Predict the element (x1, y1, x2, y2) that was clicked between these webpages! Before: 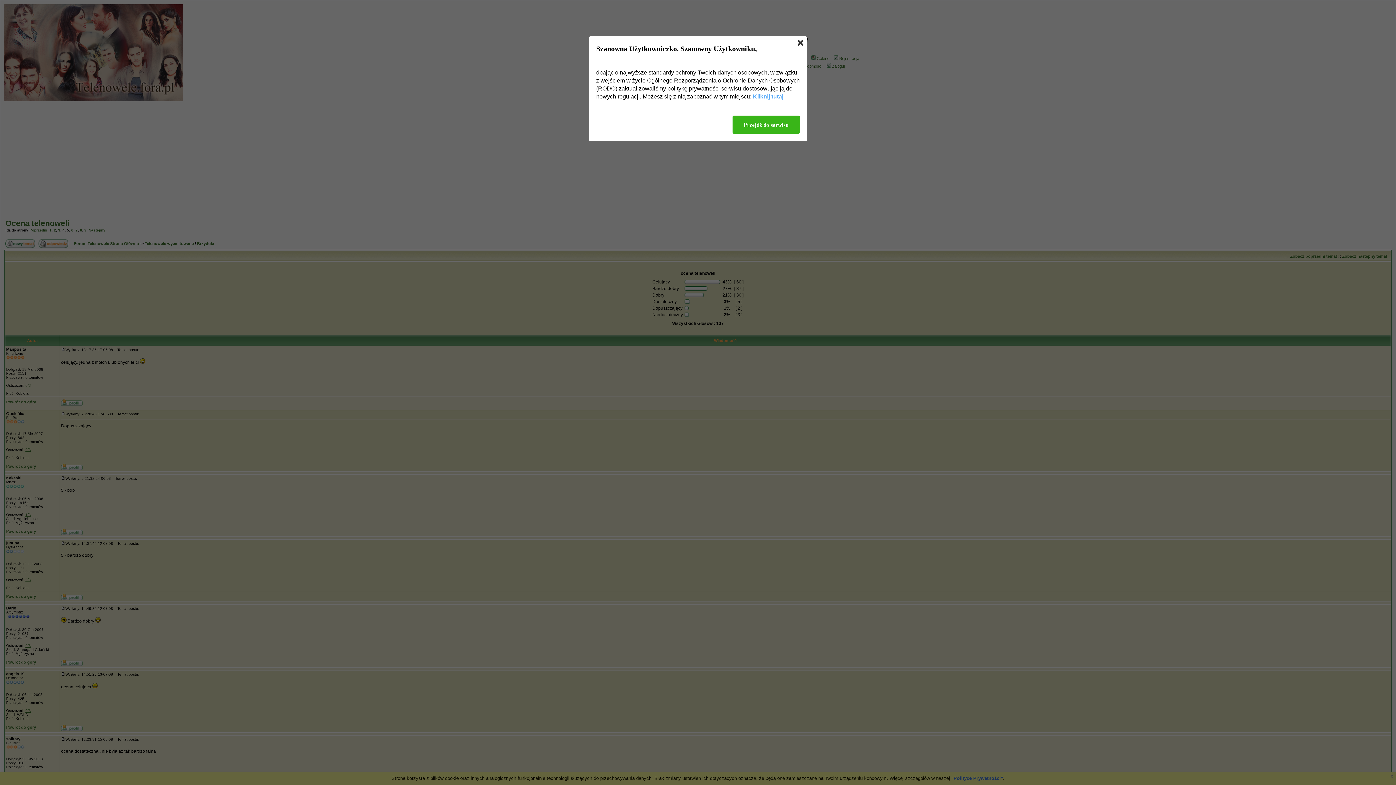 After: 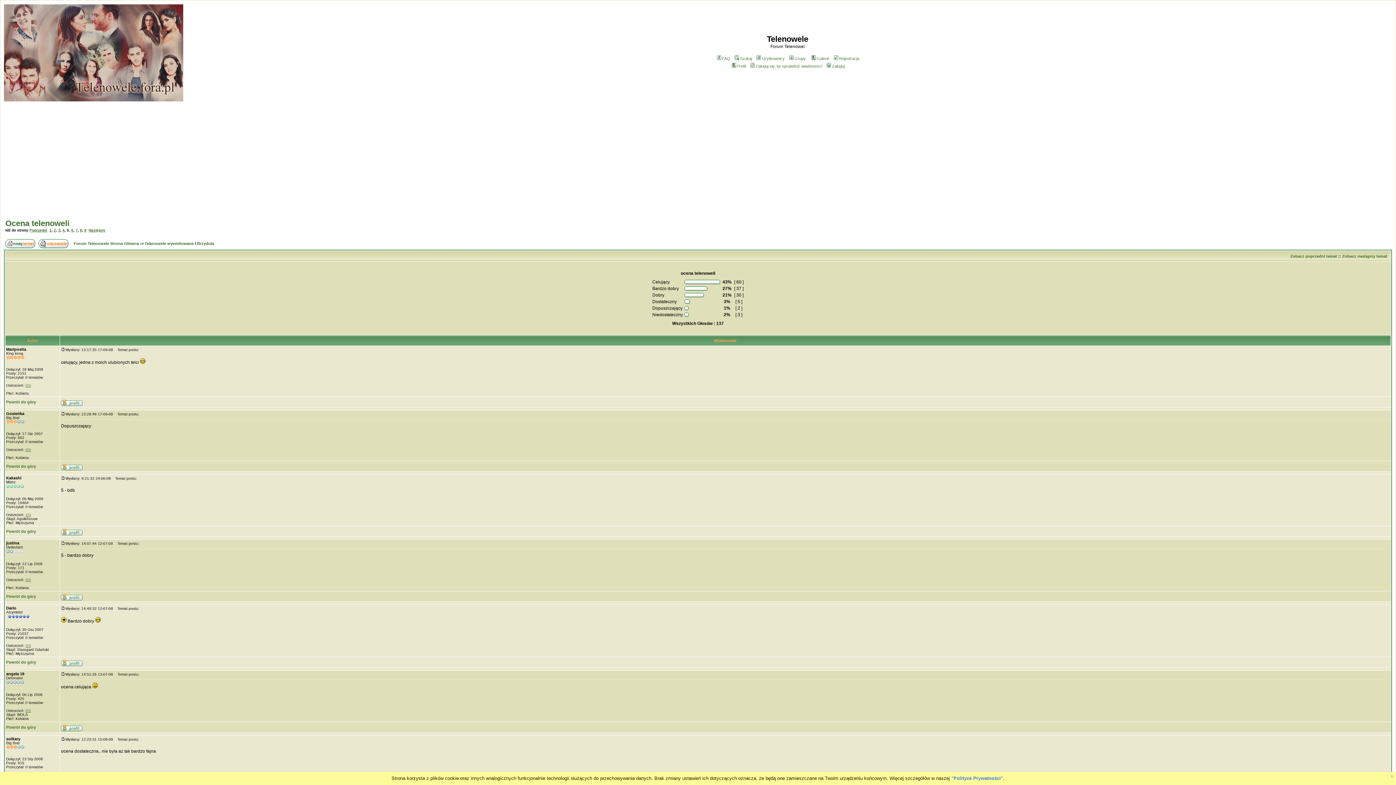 Action: bbox: (797, 40, 803, 45)